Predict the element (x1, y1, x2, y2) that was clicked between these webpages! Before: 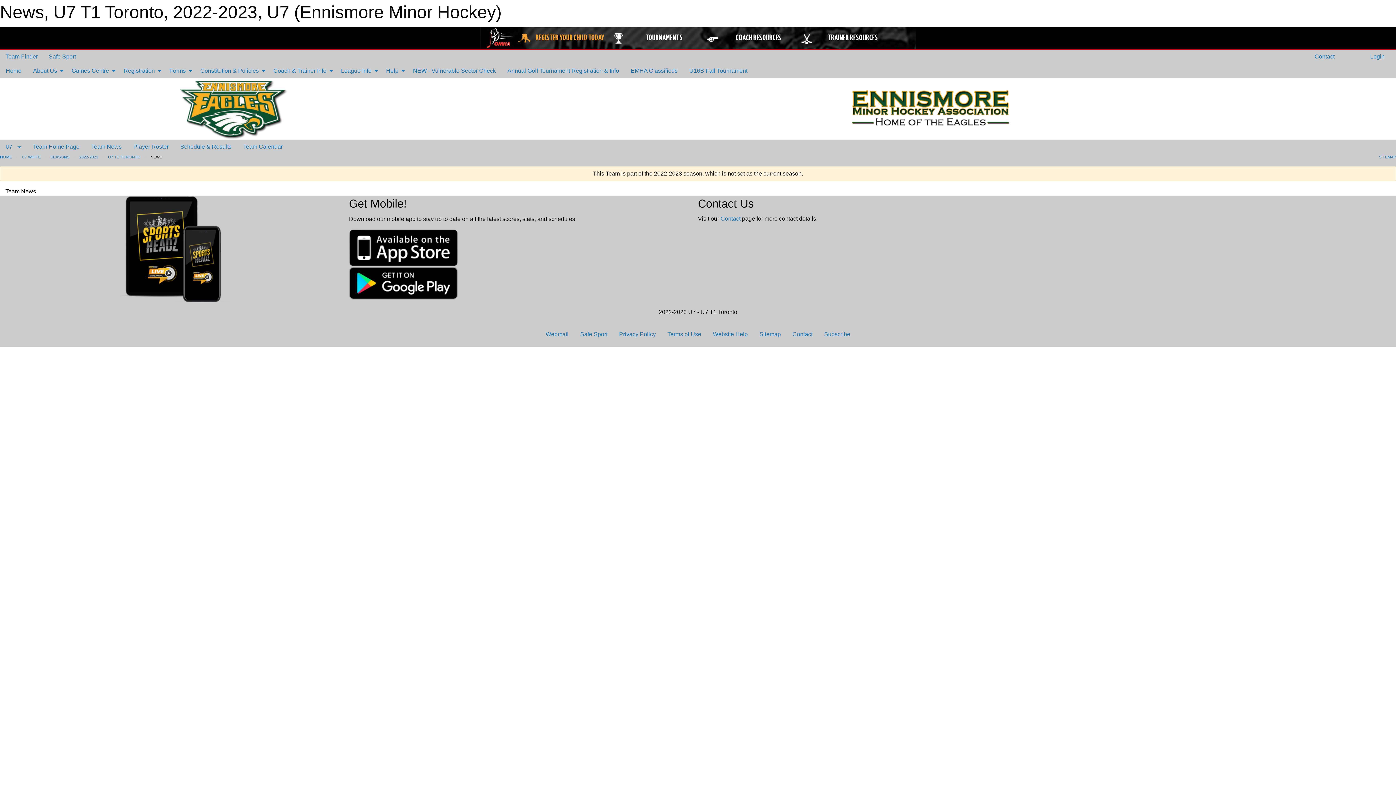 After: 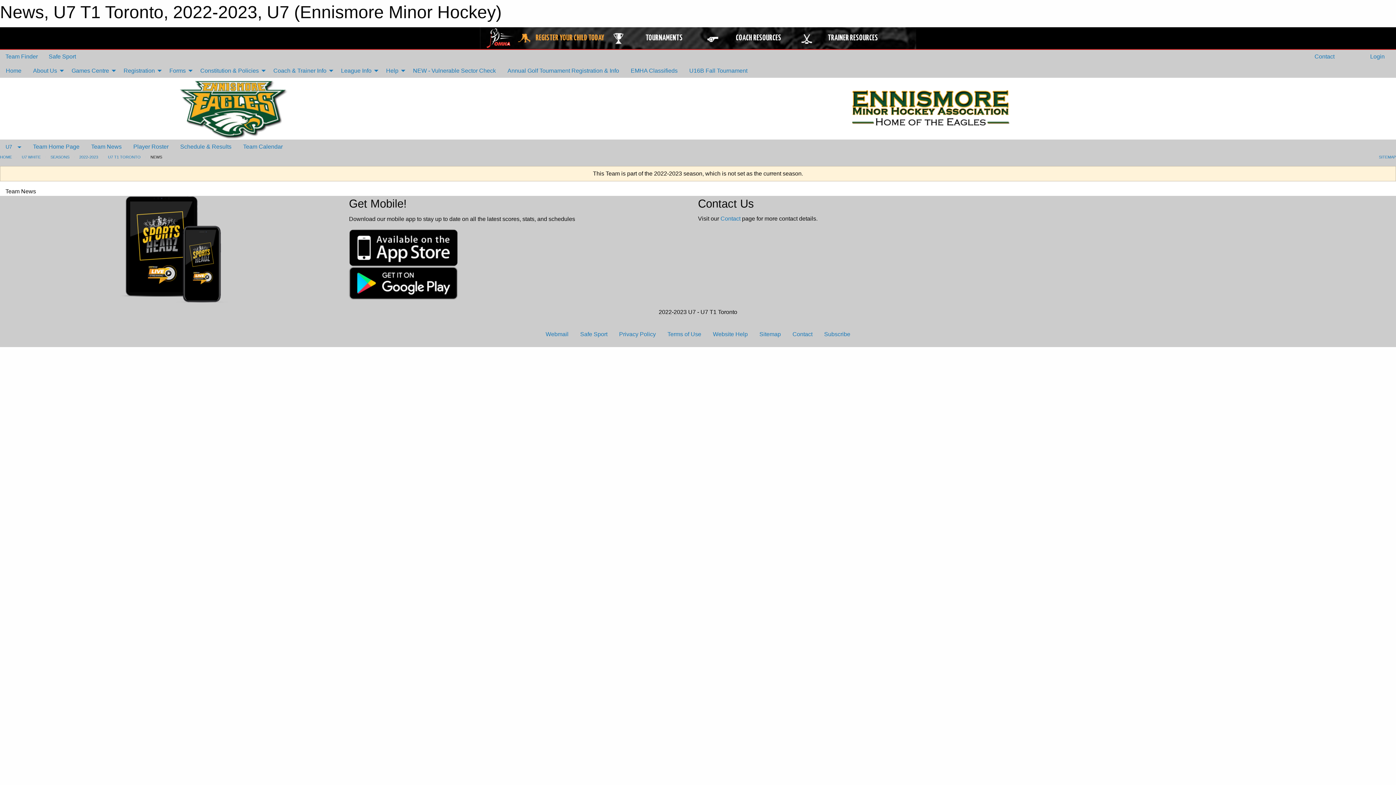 Action: bbox: (485, 34, 515, 41)